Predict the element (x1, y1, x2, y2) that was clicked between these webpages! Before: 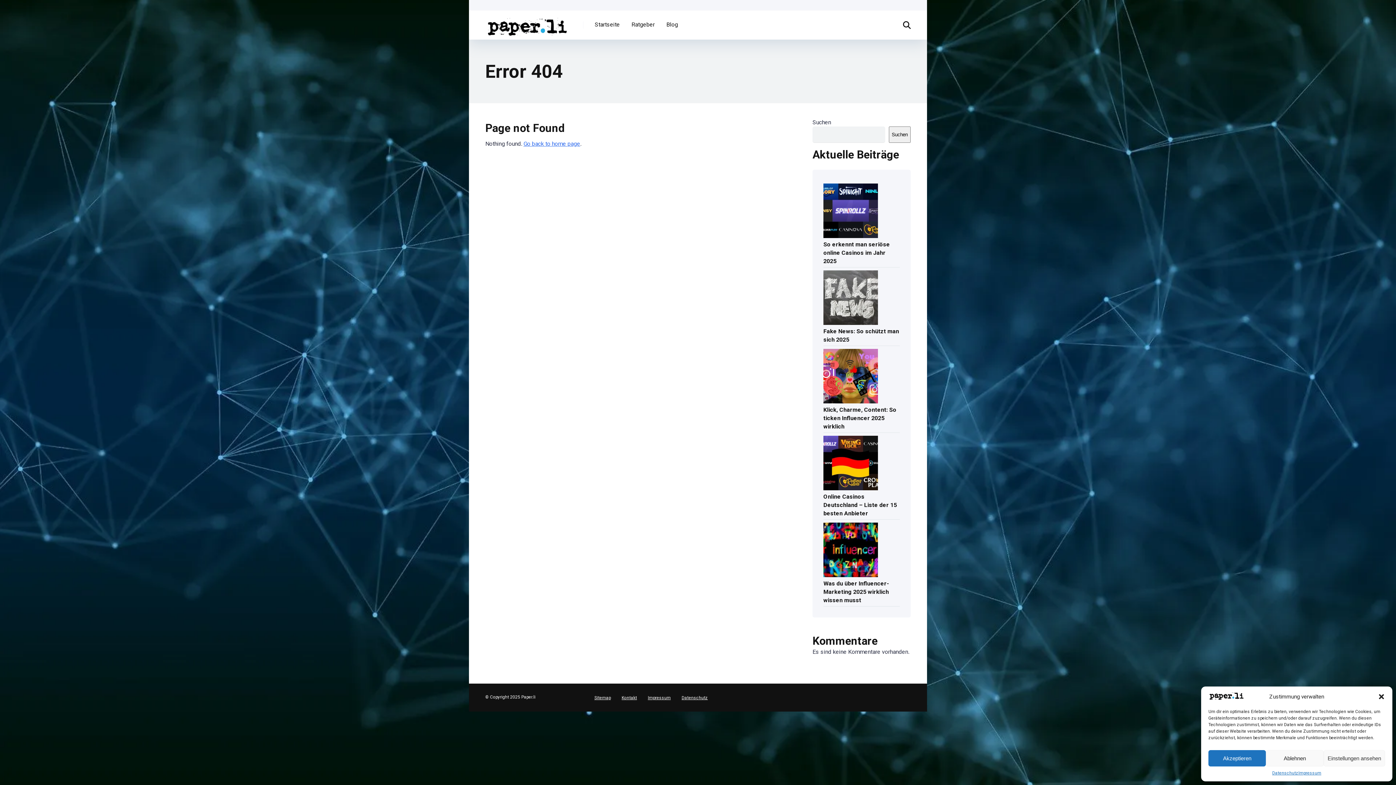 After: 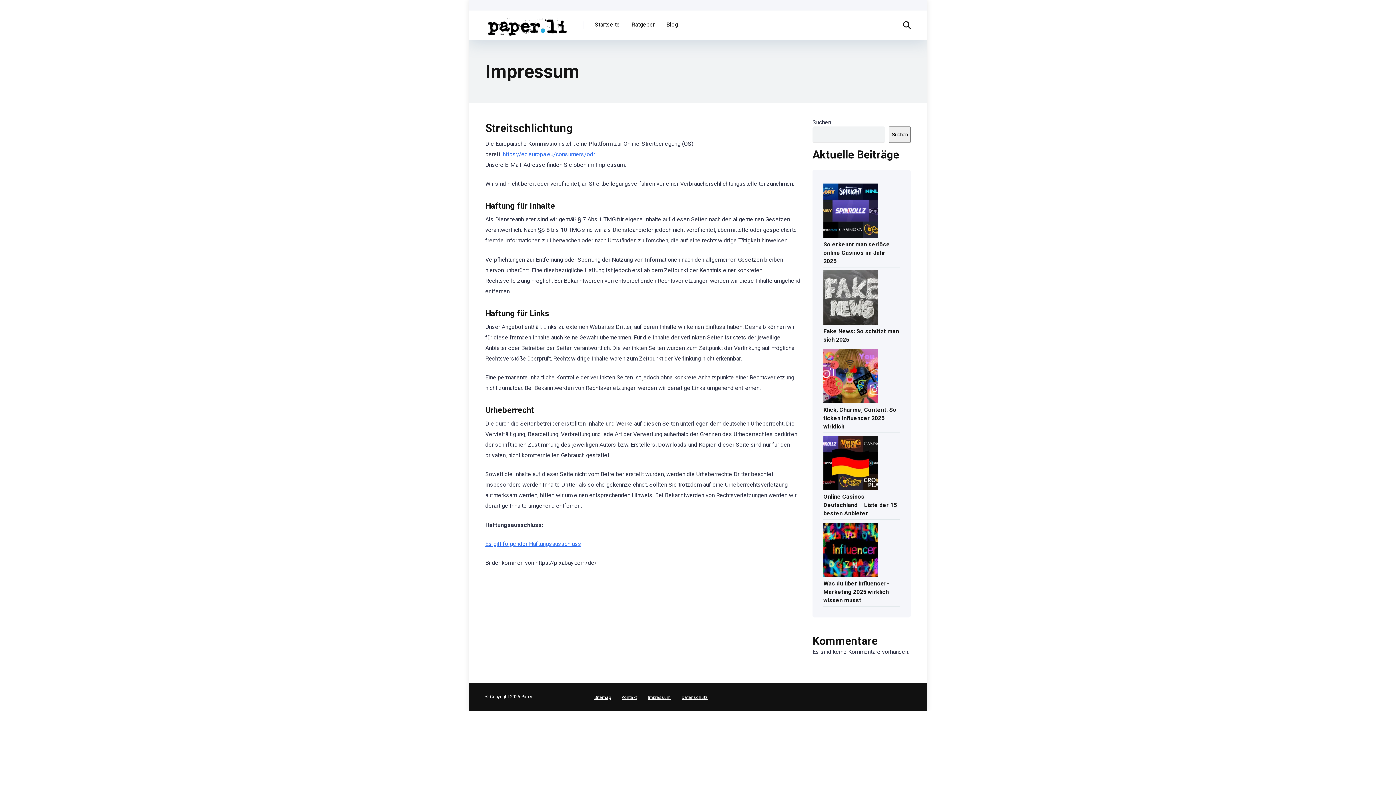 Action: bbox: (1298, 770, 1321, 776) label: Impressum